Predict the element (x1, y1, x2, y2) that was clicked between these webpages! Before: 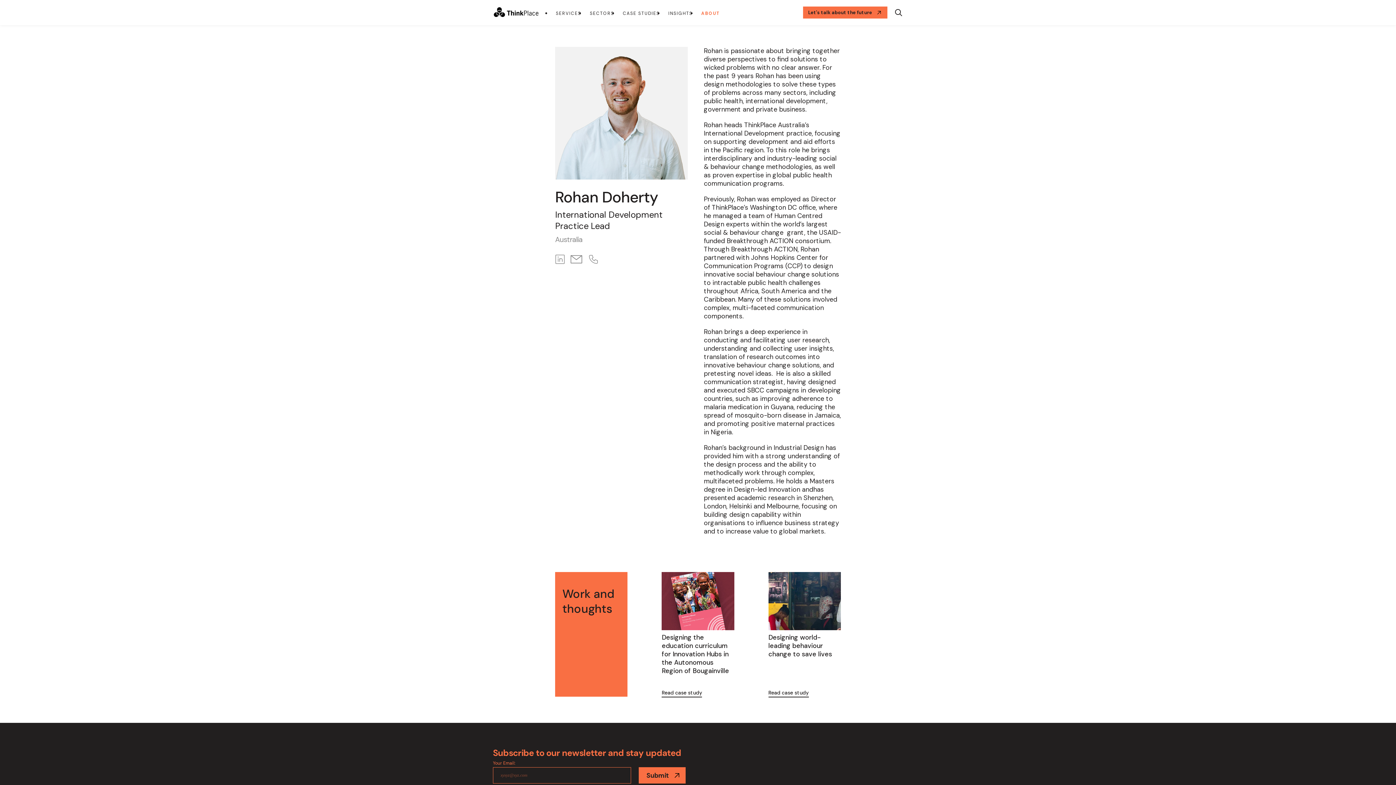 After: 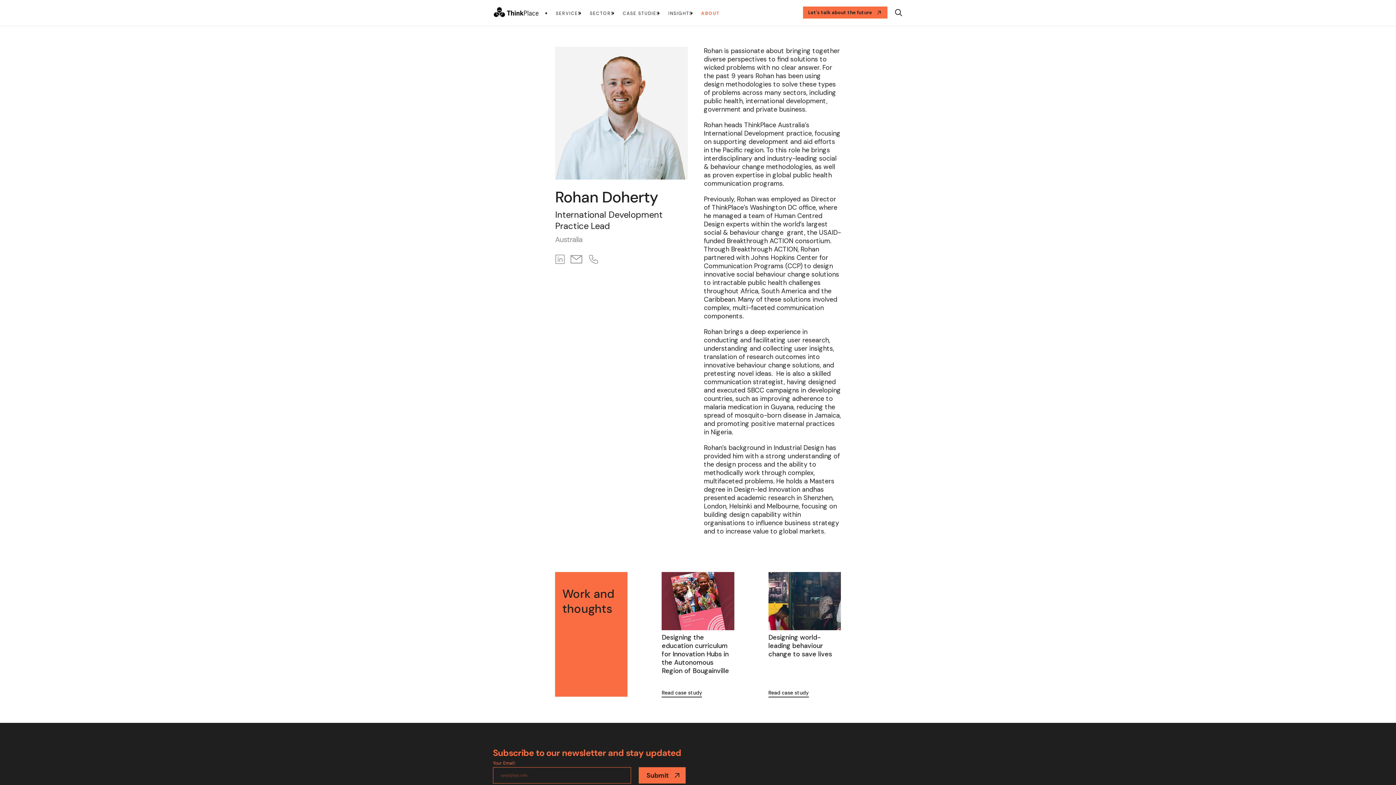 Action: bbox: (638, 767, 685, 784) label: Submit